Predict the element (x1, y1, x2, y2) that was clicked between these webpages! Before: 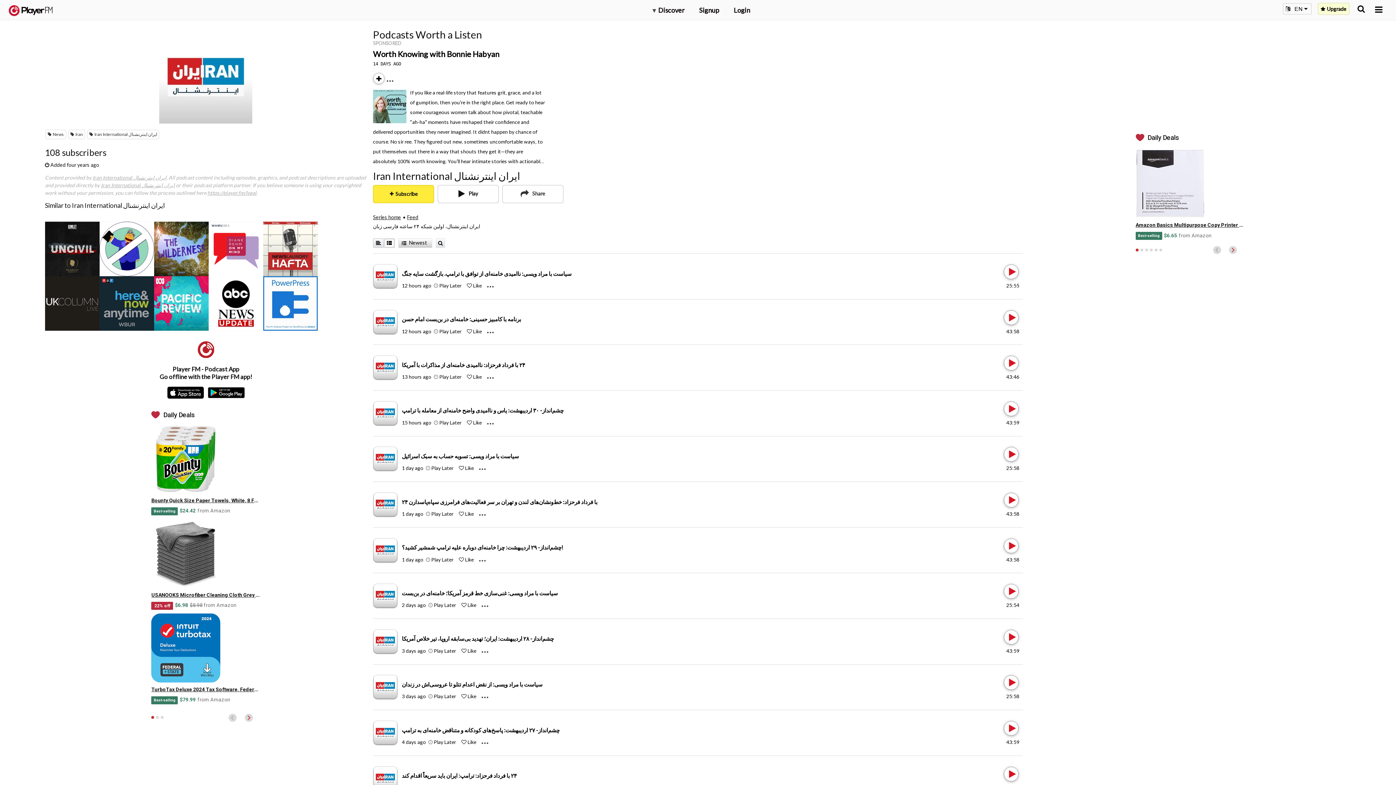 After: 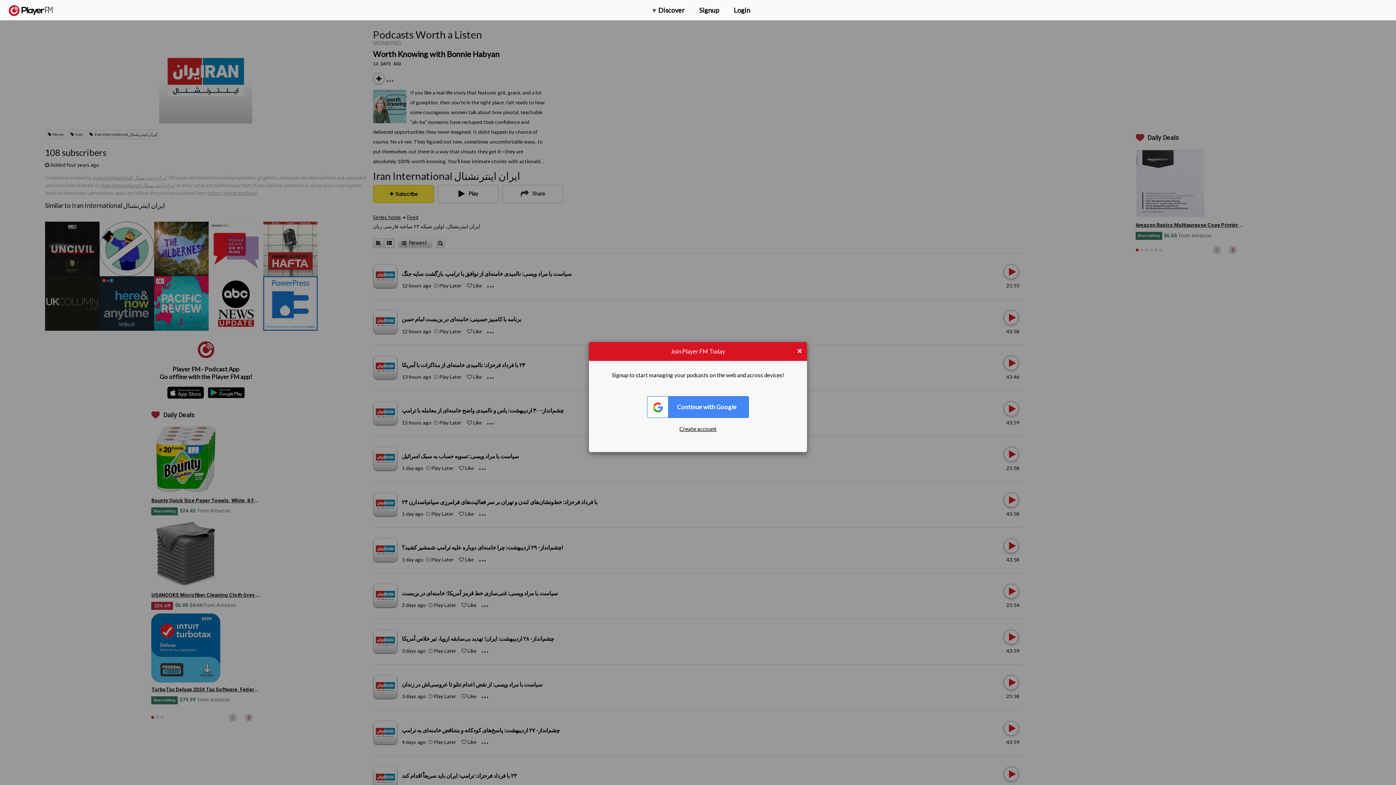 Action: bbox: (433, 282, 461, 288) label:  Play Later